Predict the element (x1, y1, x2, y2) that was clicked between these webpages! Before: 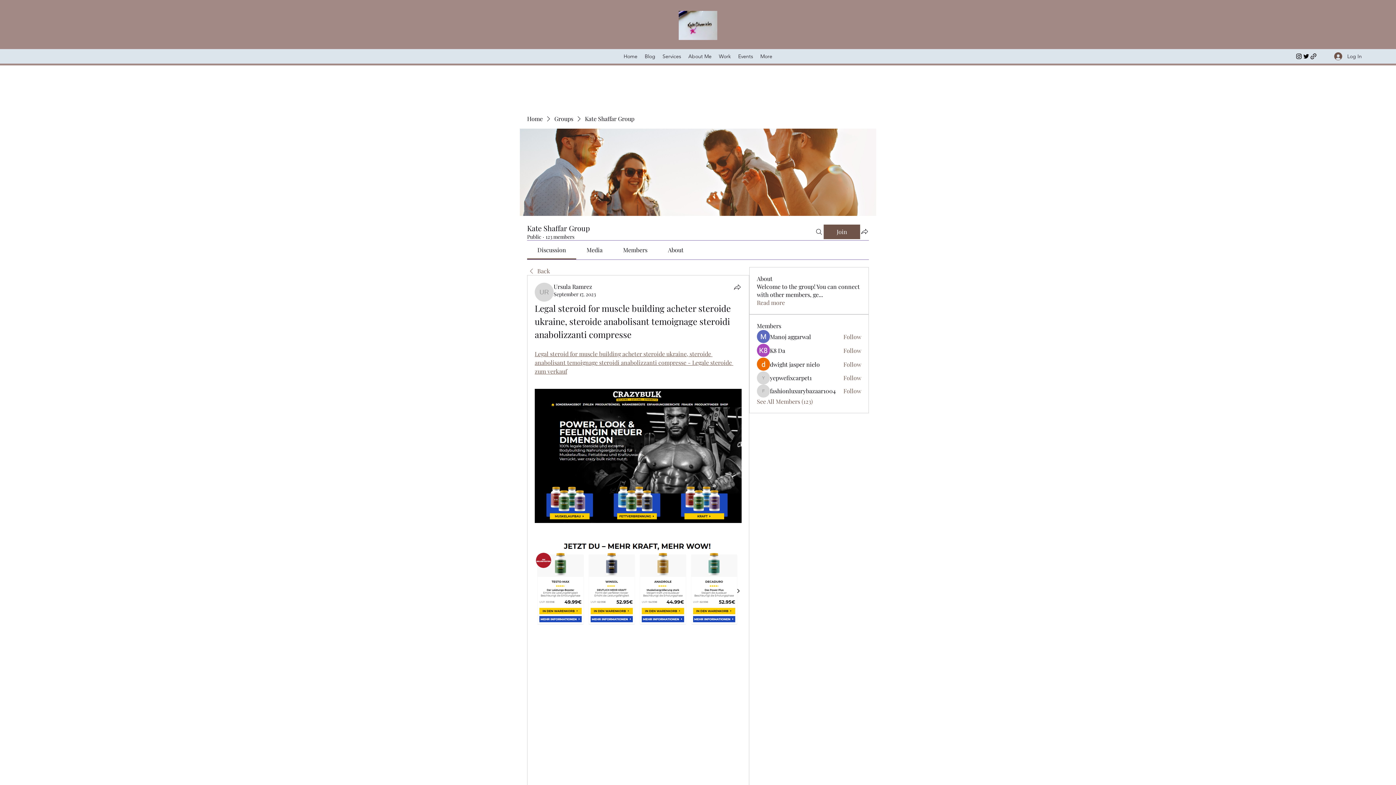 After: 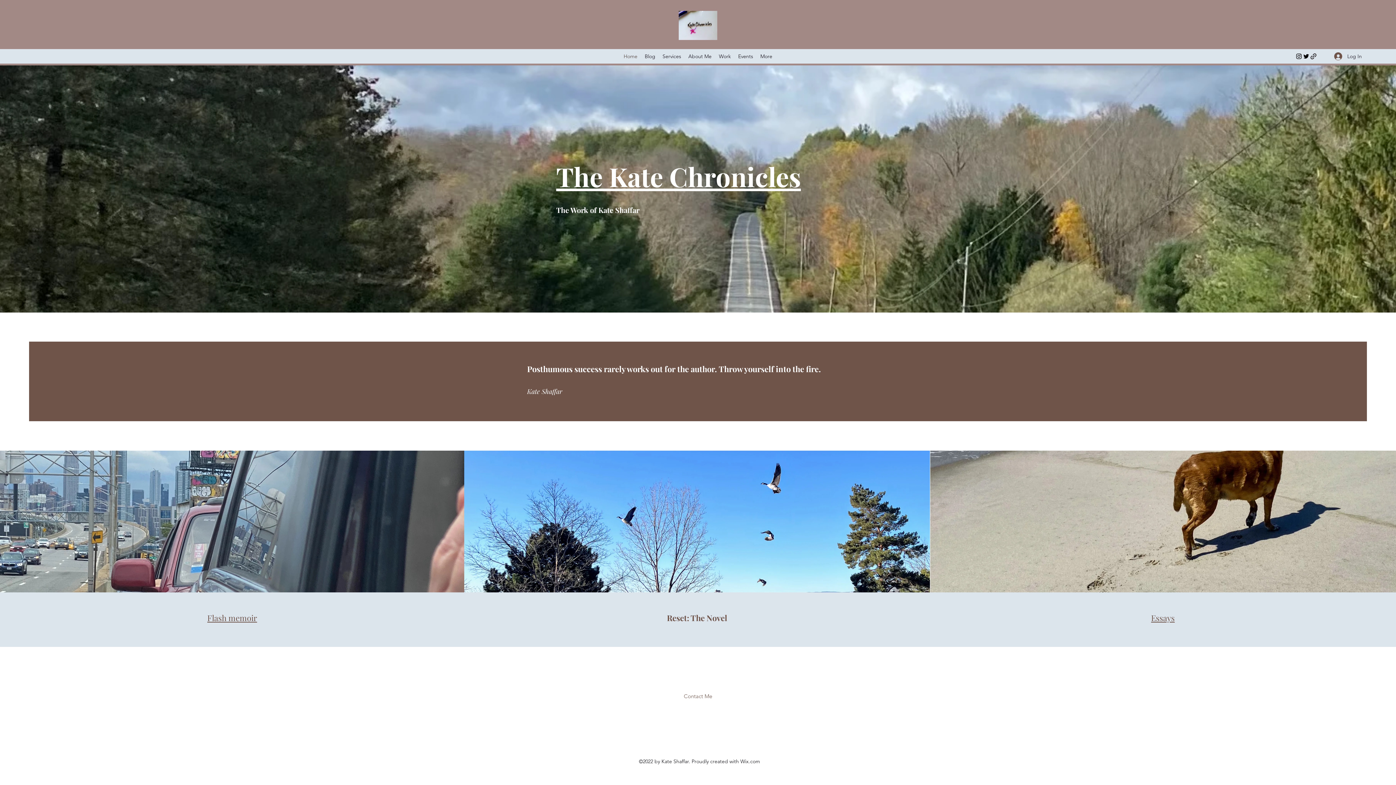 Action: bbox: (678, 10, 717, 40)